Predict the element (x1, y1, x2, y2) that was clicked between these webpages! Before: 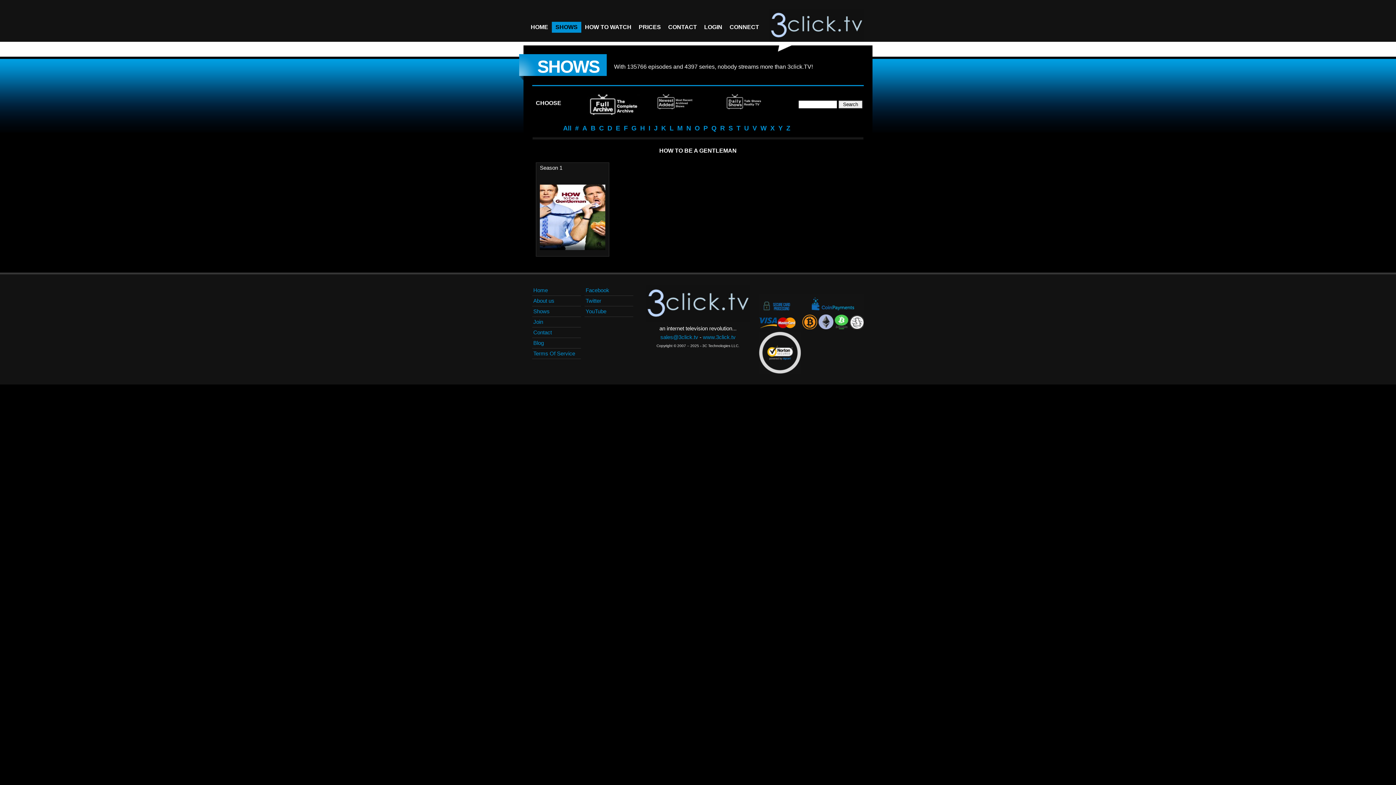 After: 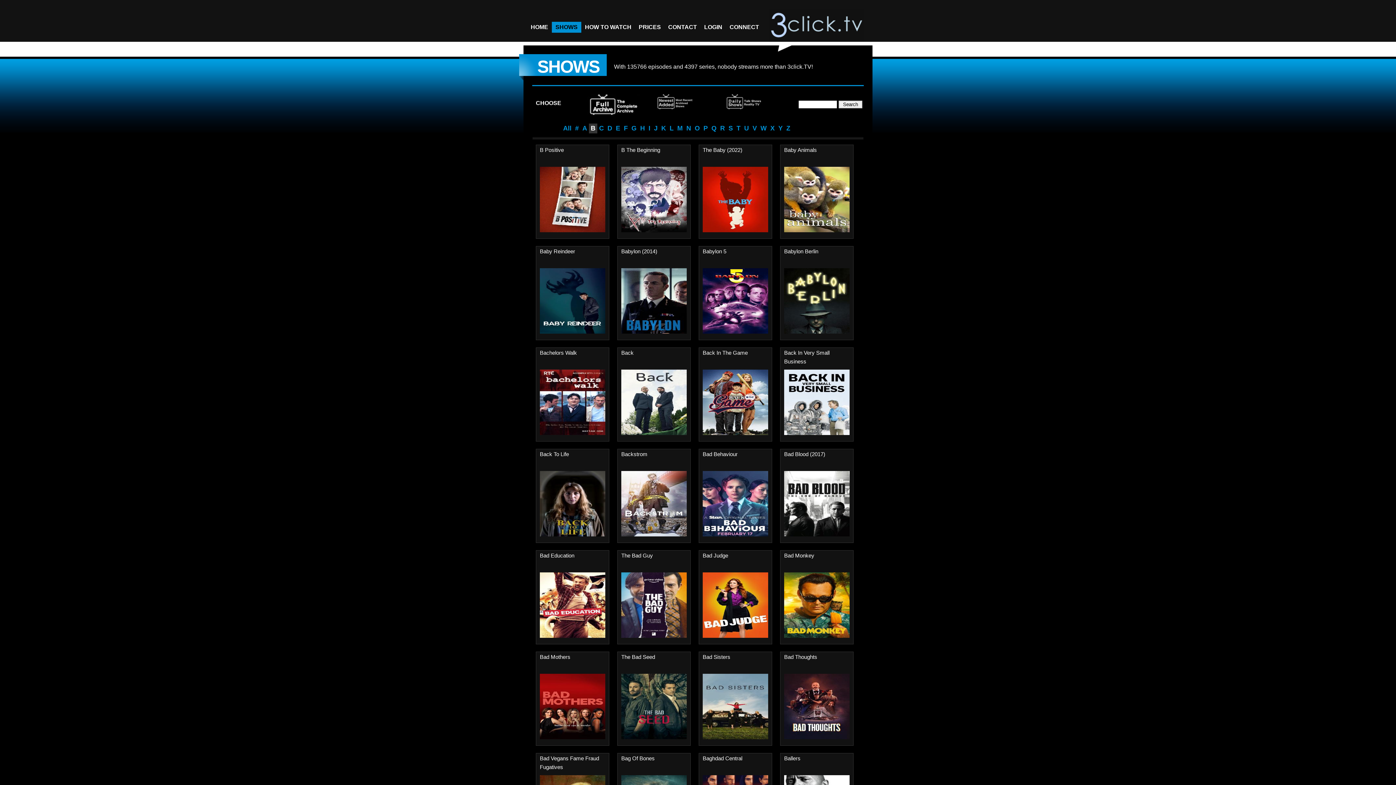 Action: bbox: (589, 123, 597, 133) label: B